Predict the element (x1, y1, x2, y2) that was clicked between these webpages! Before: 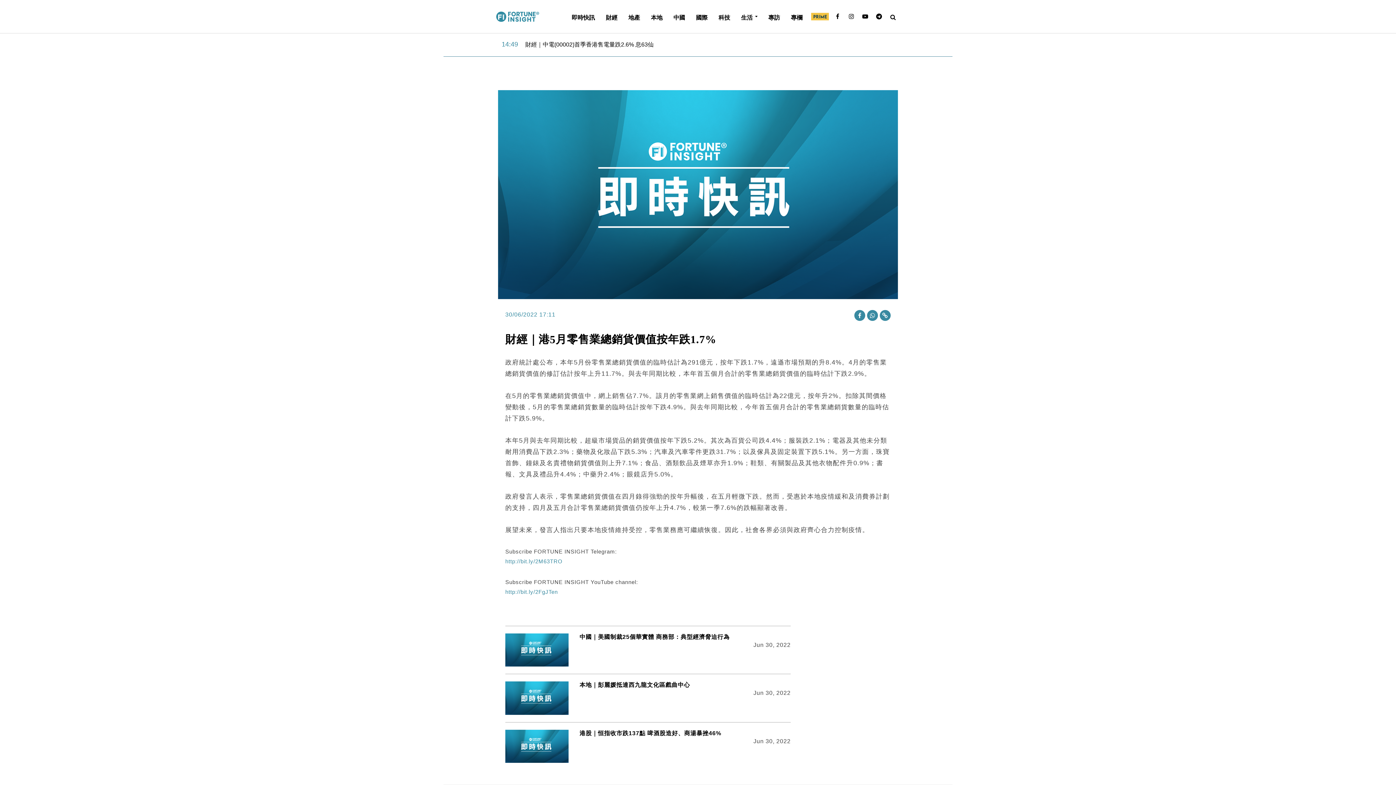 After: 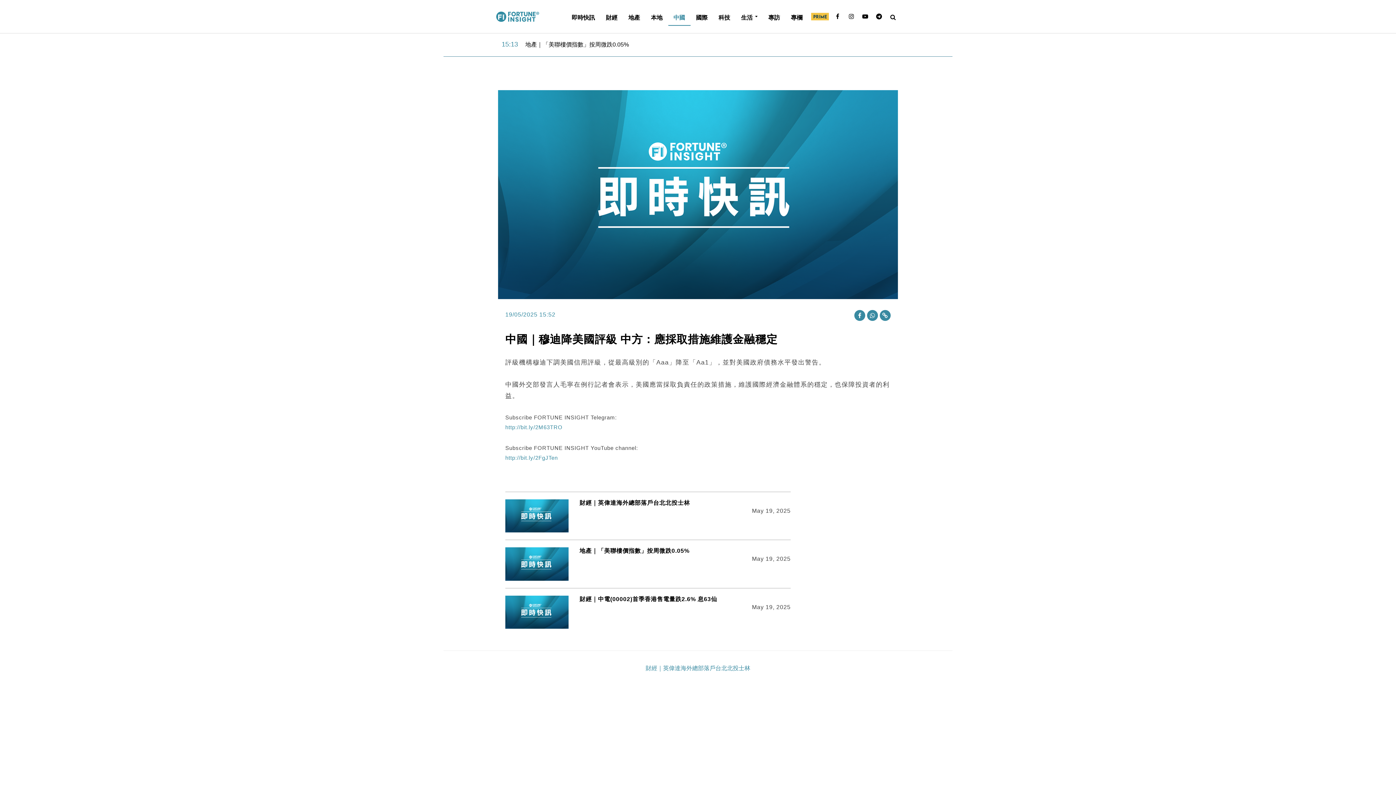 Action: label: 中國｜穆迪降美國評級 中方：應採取措施維護金融穩定 bbox: (518, 41, 666, 47)